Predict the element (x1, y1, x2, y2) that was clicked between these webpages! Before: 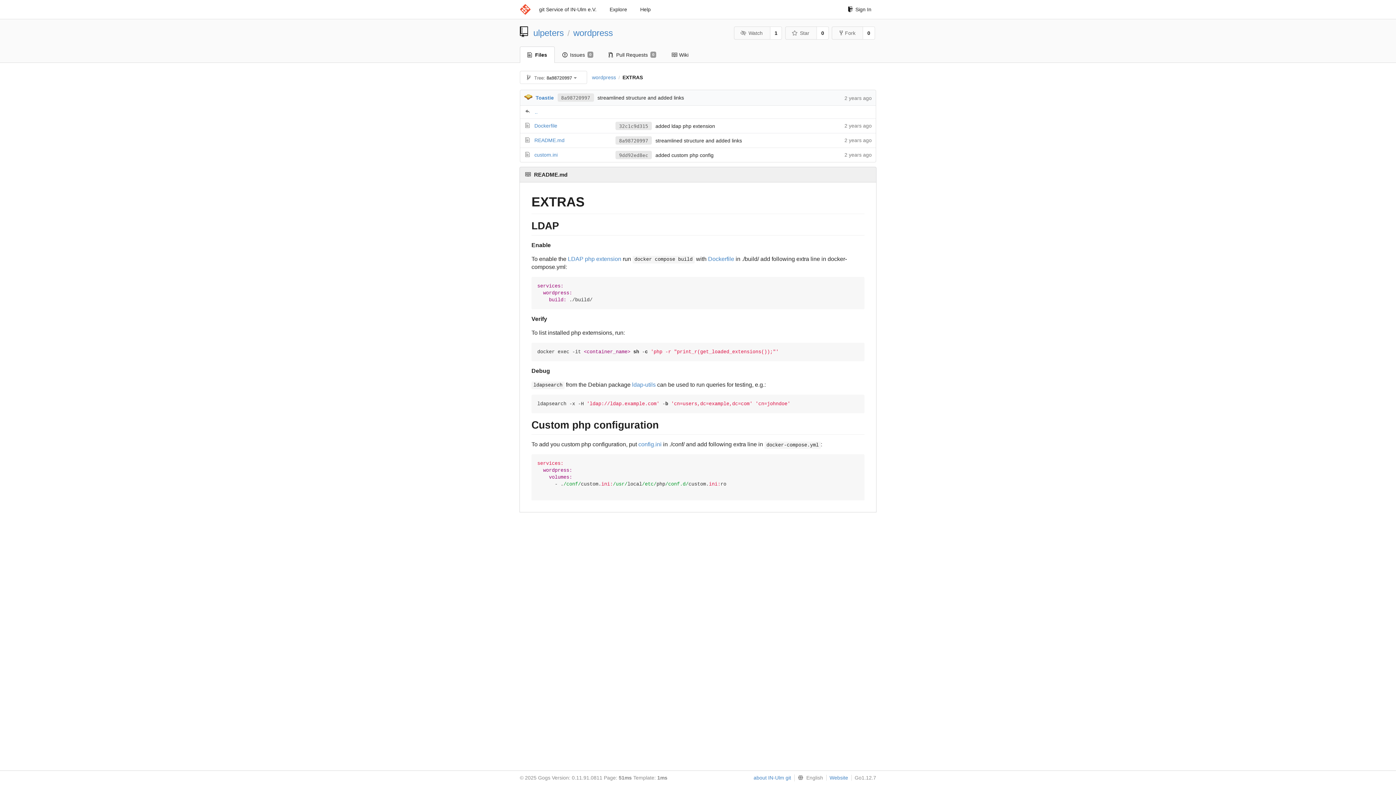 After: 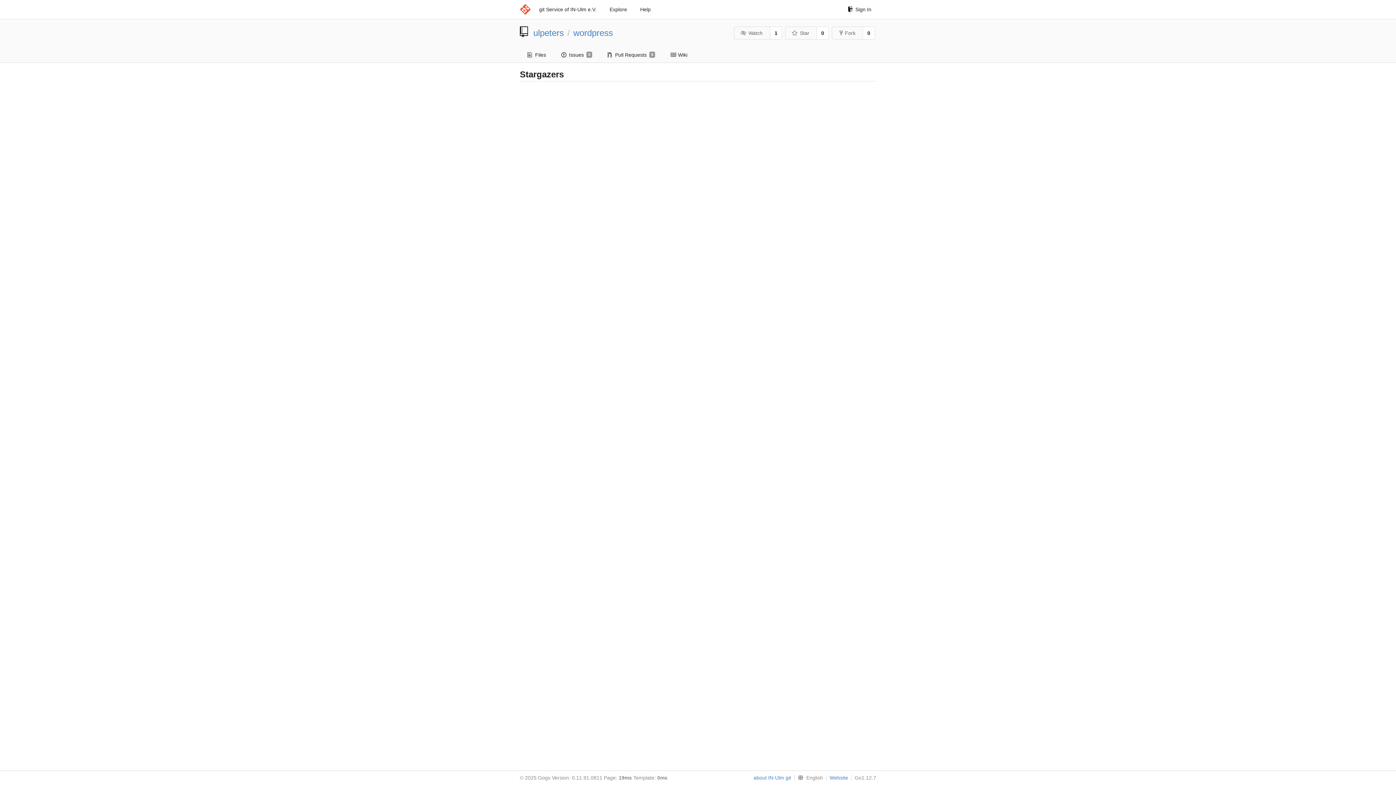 Action: label: 0 bbox: (816, 26, 828, 39)